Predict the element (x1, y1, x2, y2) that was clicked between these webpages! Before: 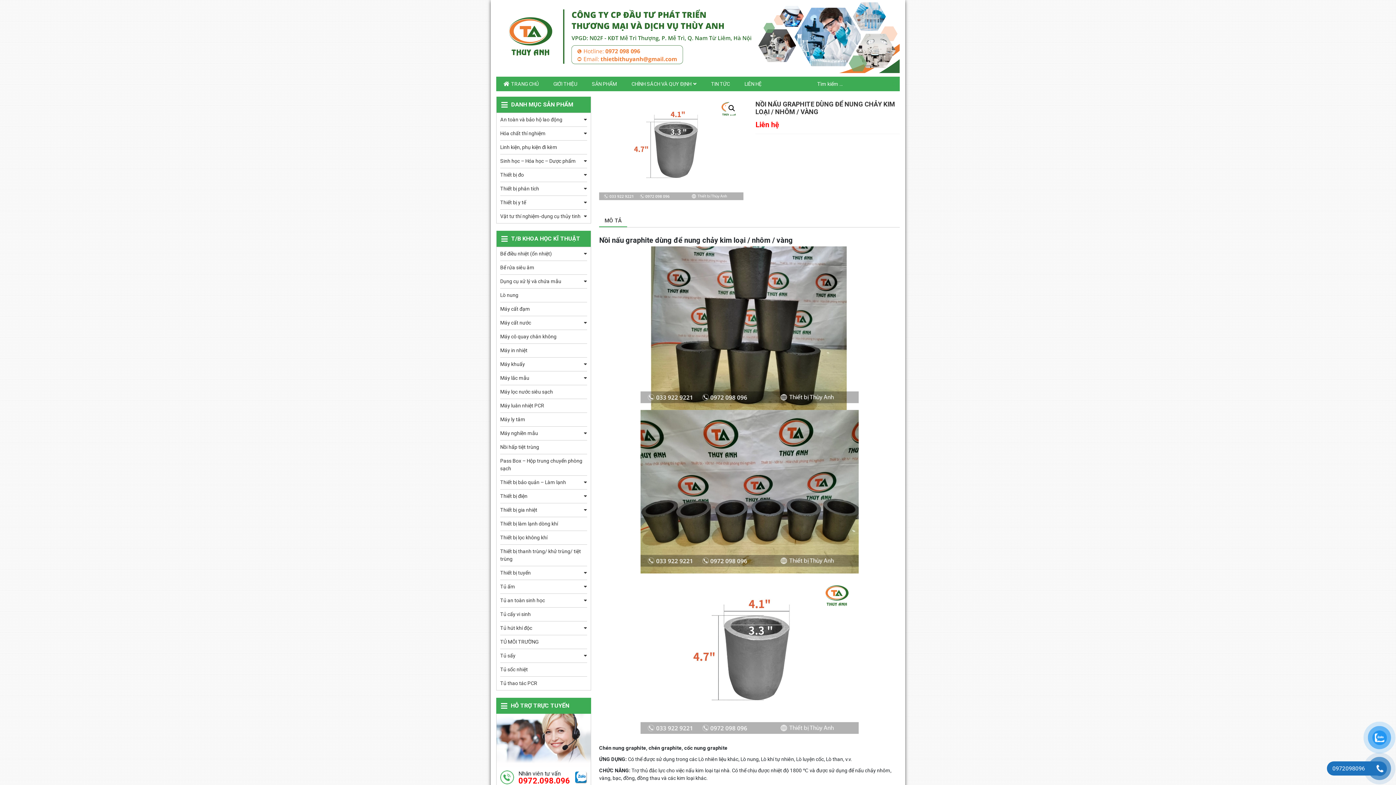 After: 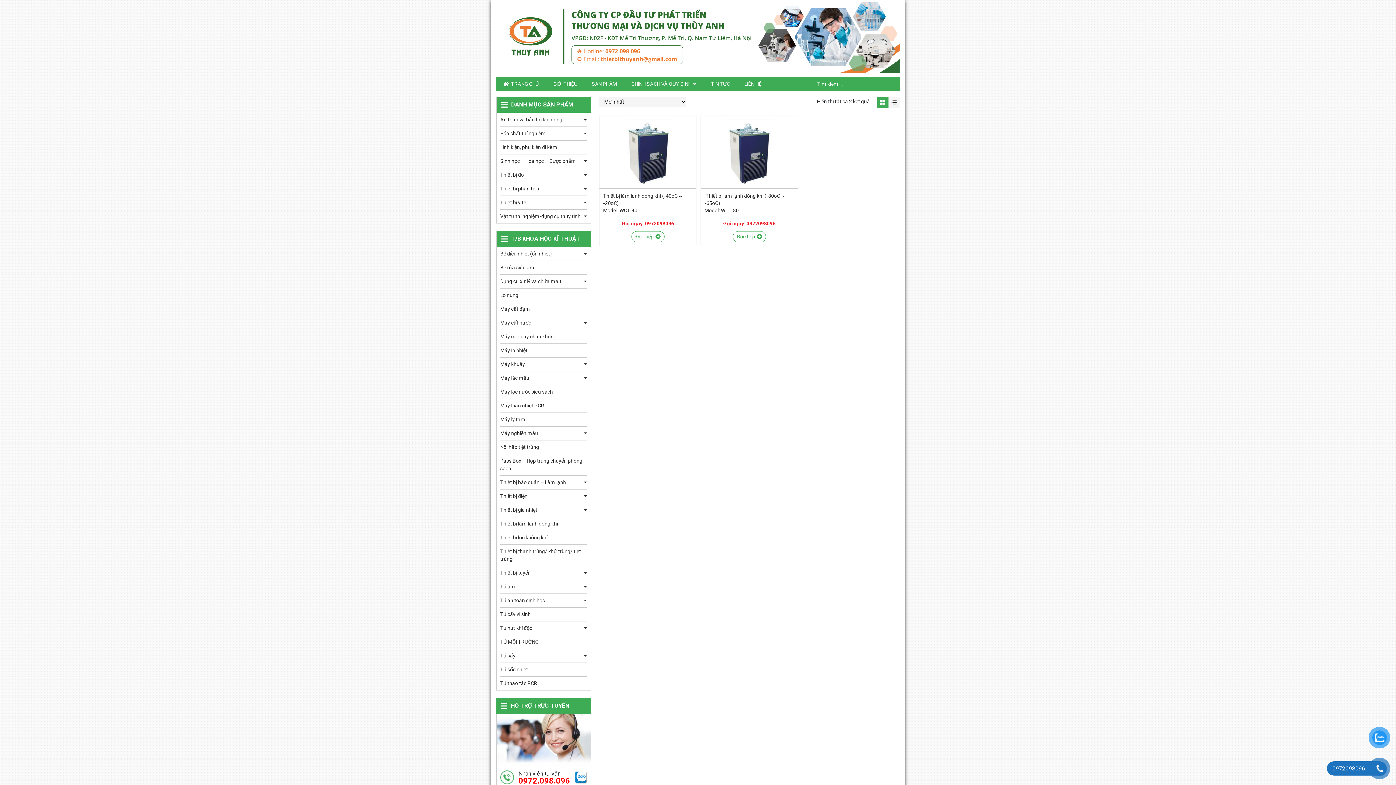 Action: bbox: (500, 520, 587, 527) label: Thiết bị làm lạnh dòng khí